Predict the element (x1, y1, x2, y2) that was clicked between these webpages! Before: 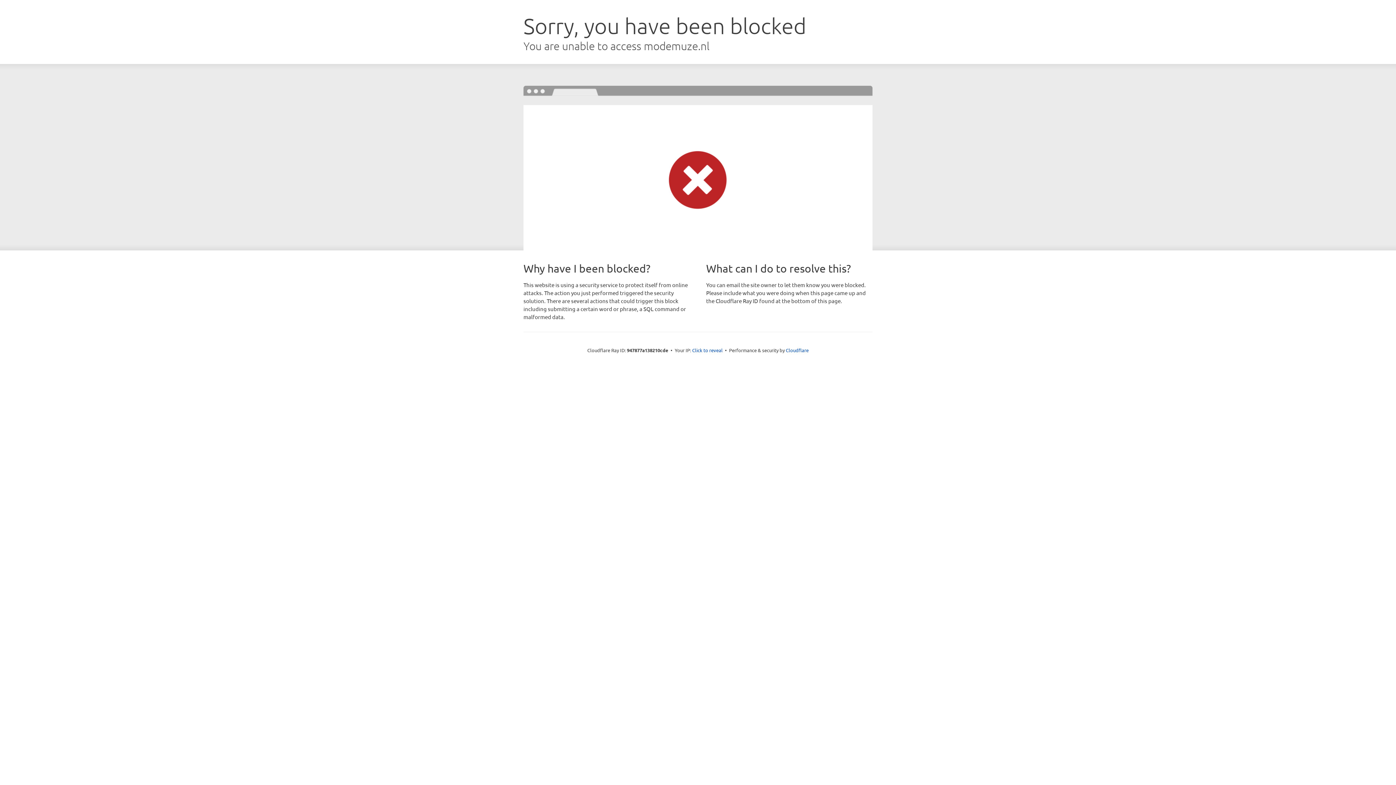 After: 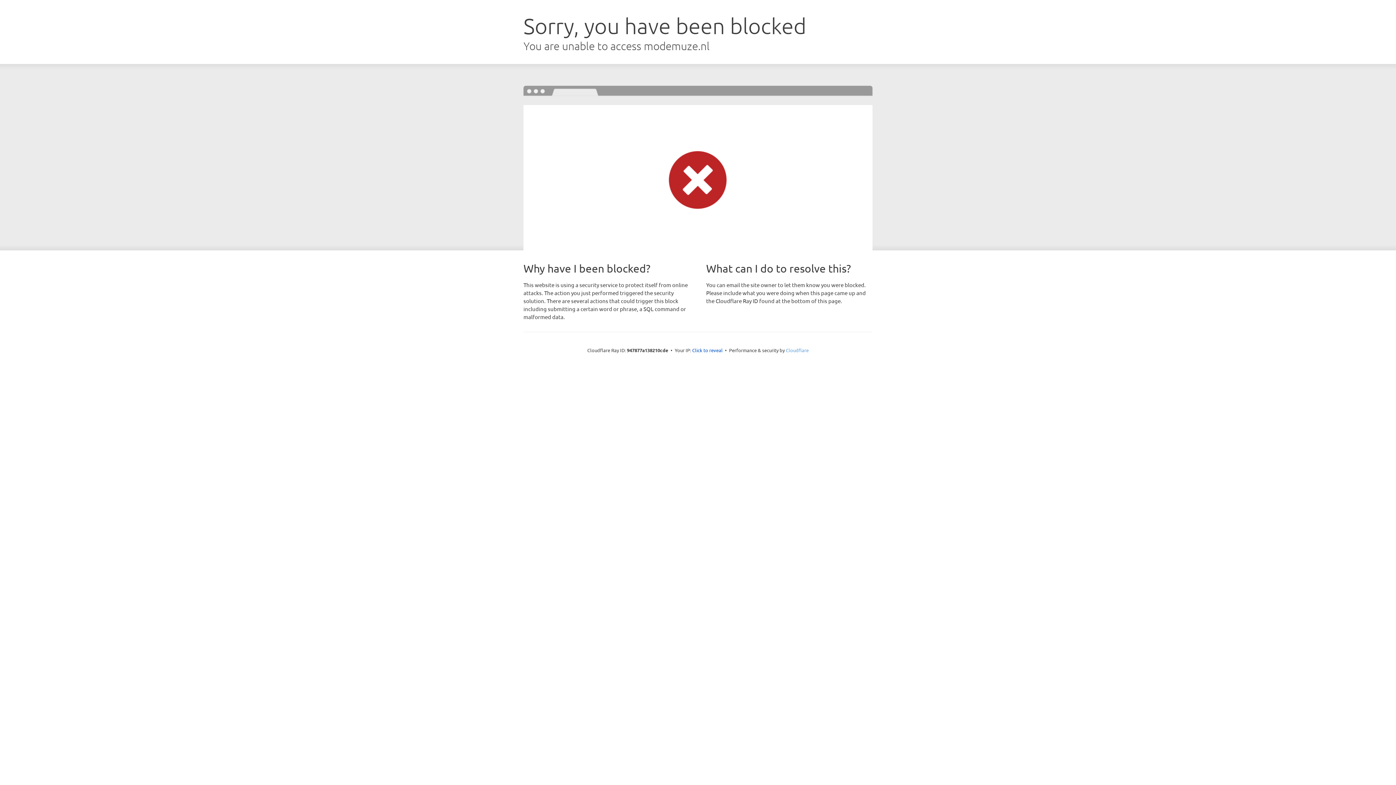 Action: bbox: (786, 347, 808, 353) label: Cloudflare